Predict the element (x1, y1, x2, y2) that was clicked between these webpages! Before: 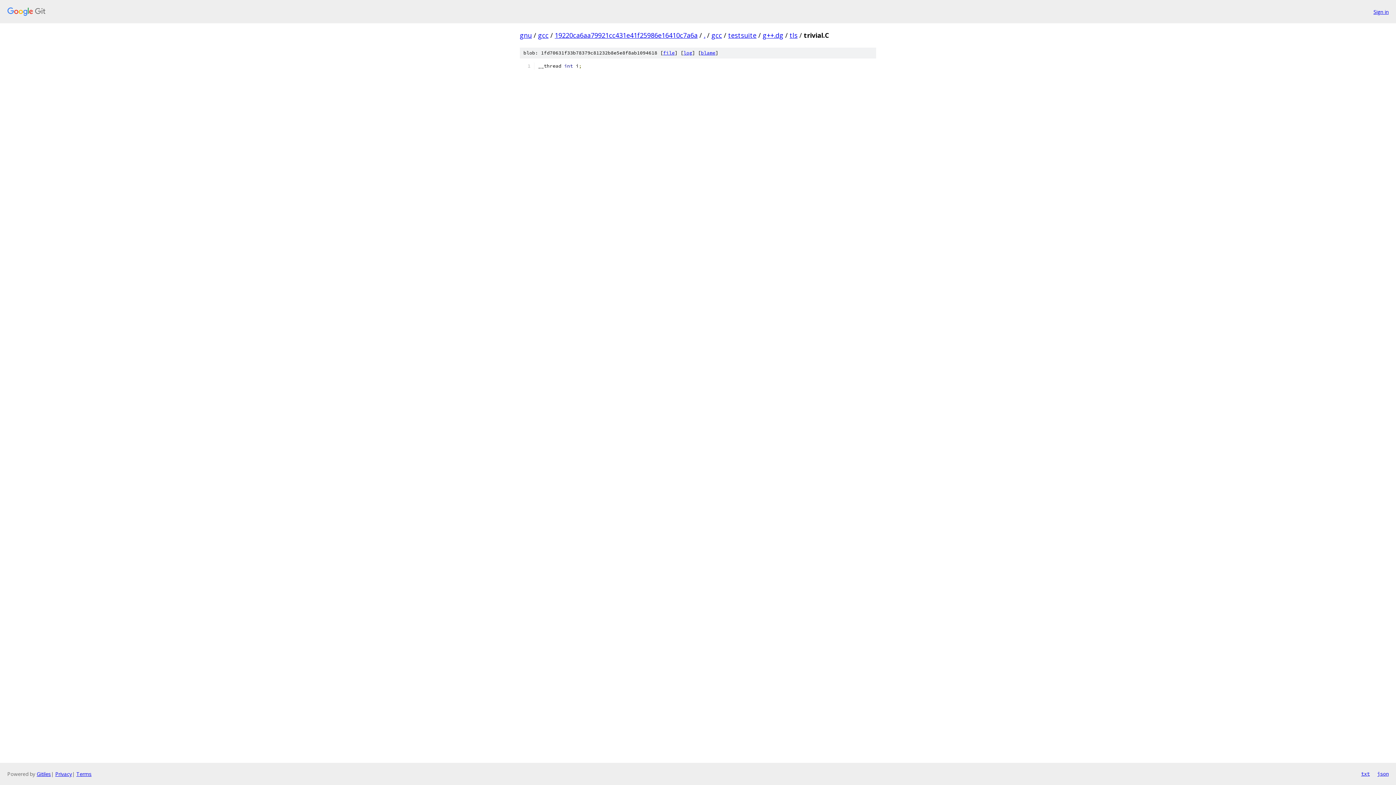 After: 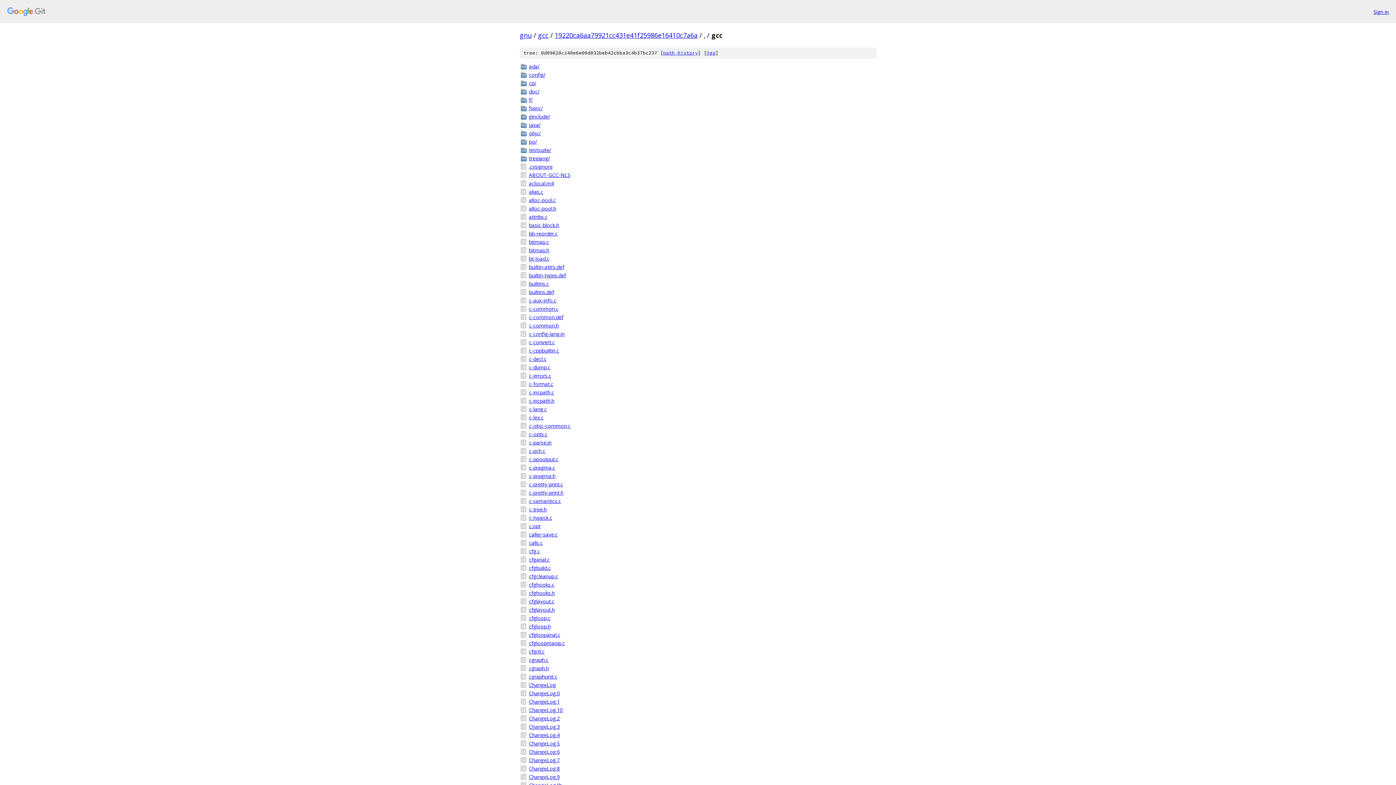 Action: label: gcc bbox: (711, 30, 722, 39)